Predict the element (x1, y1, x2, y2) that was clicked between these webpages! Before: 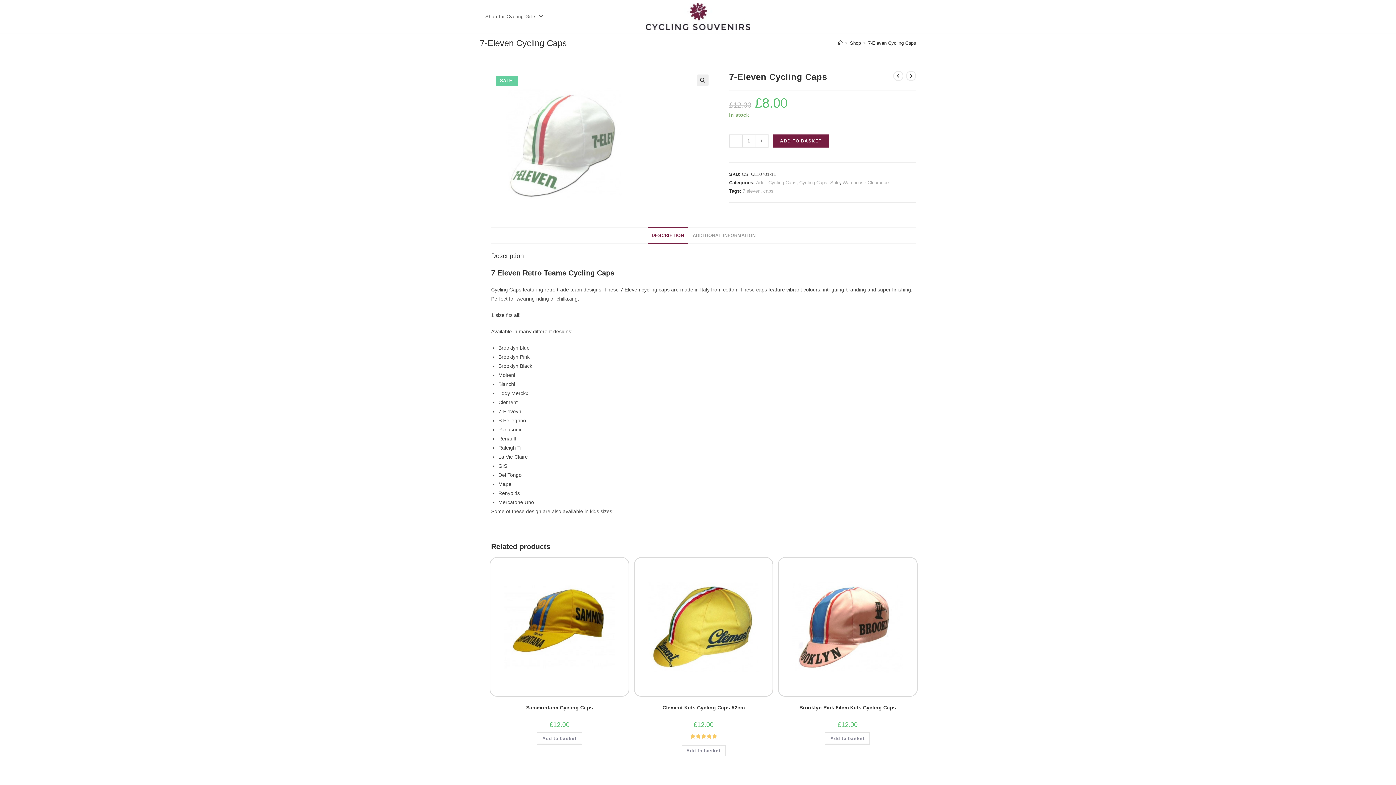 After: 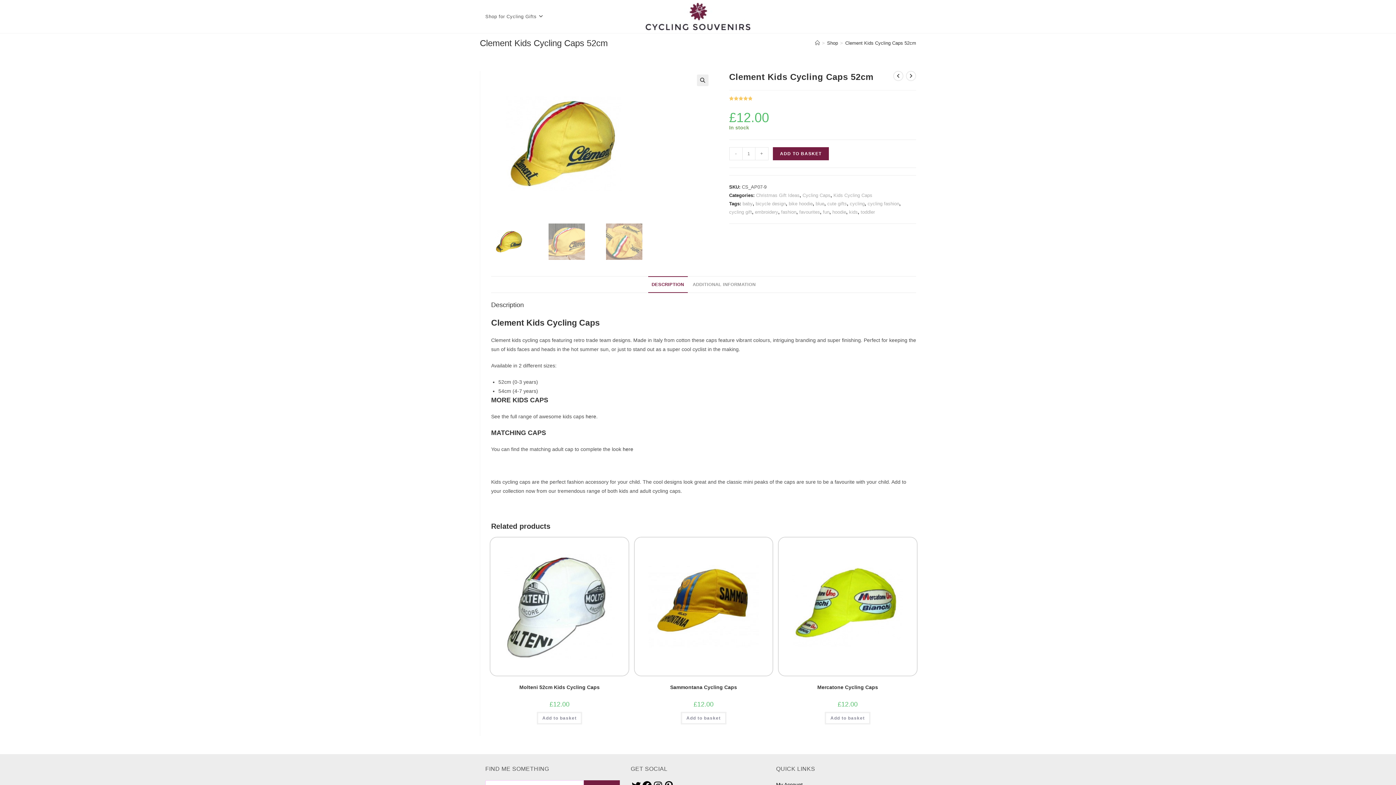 Action: label: Clement Kids Cycling Caps 52cm bbox: (662, 704, 744, 711)